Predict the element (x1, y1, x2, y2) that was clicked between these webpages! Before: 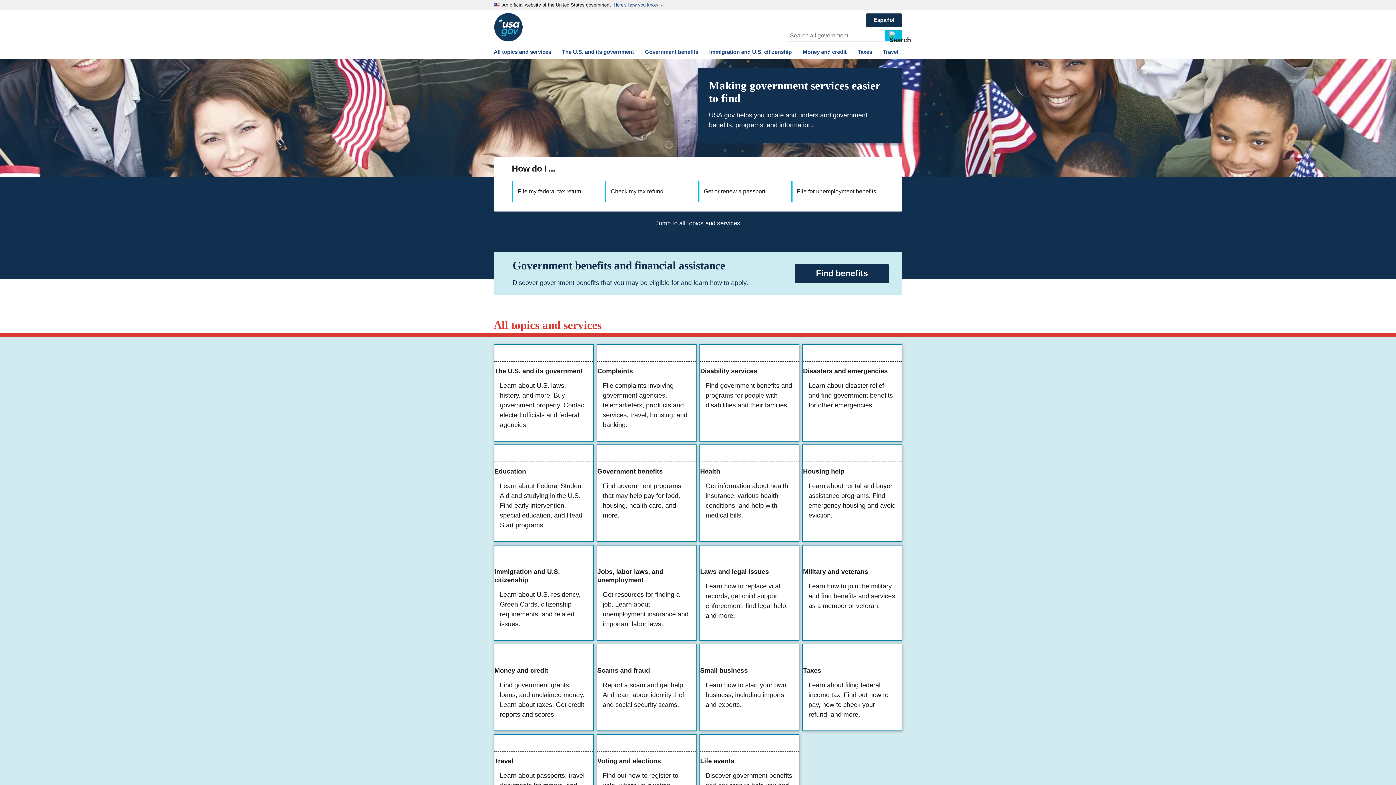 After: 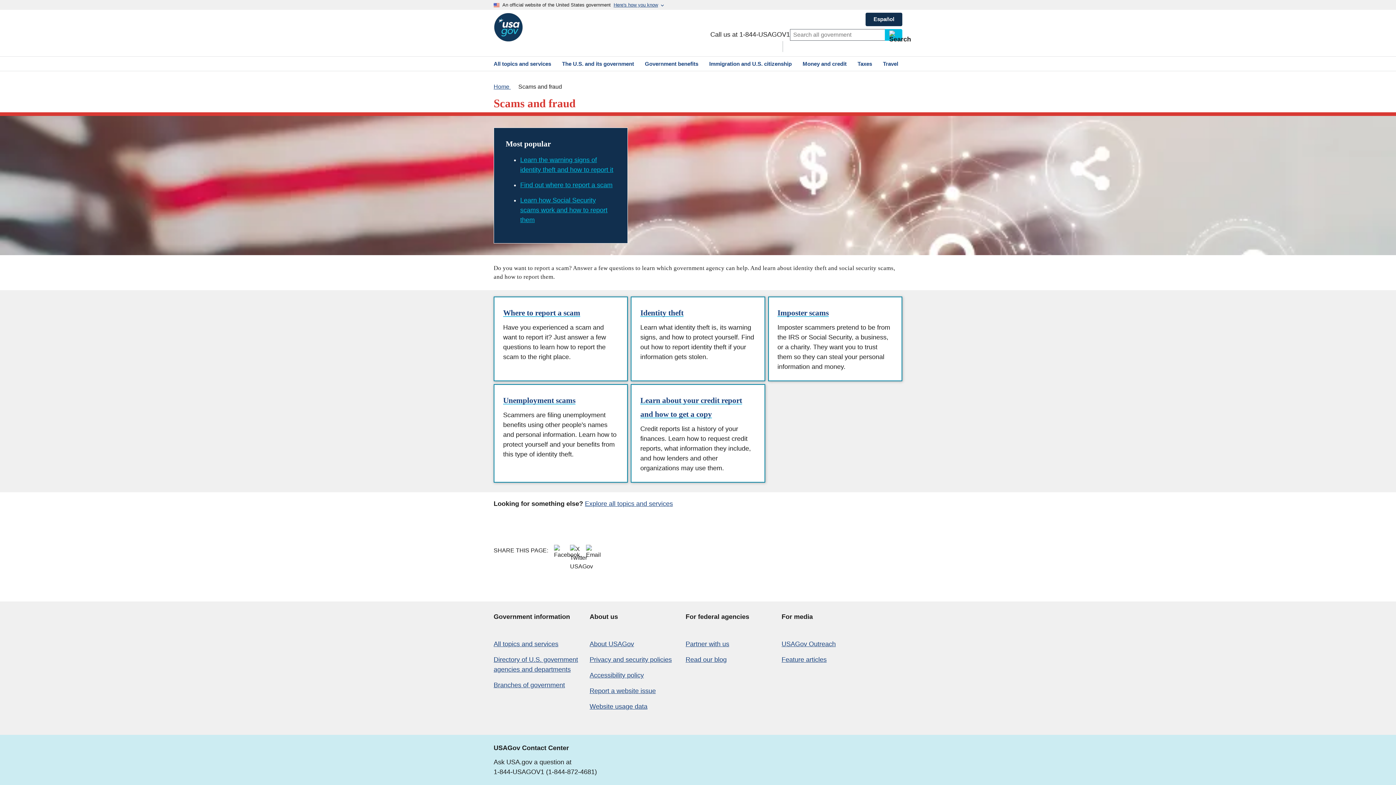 Action: bbox: (597, 644, 696, 731) label: Scams and fraud

Report a scam and get help. And learn about identity theft and social security scams.